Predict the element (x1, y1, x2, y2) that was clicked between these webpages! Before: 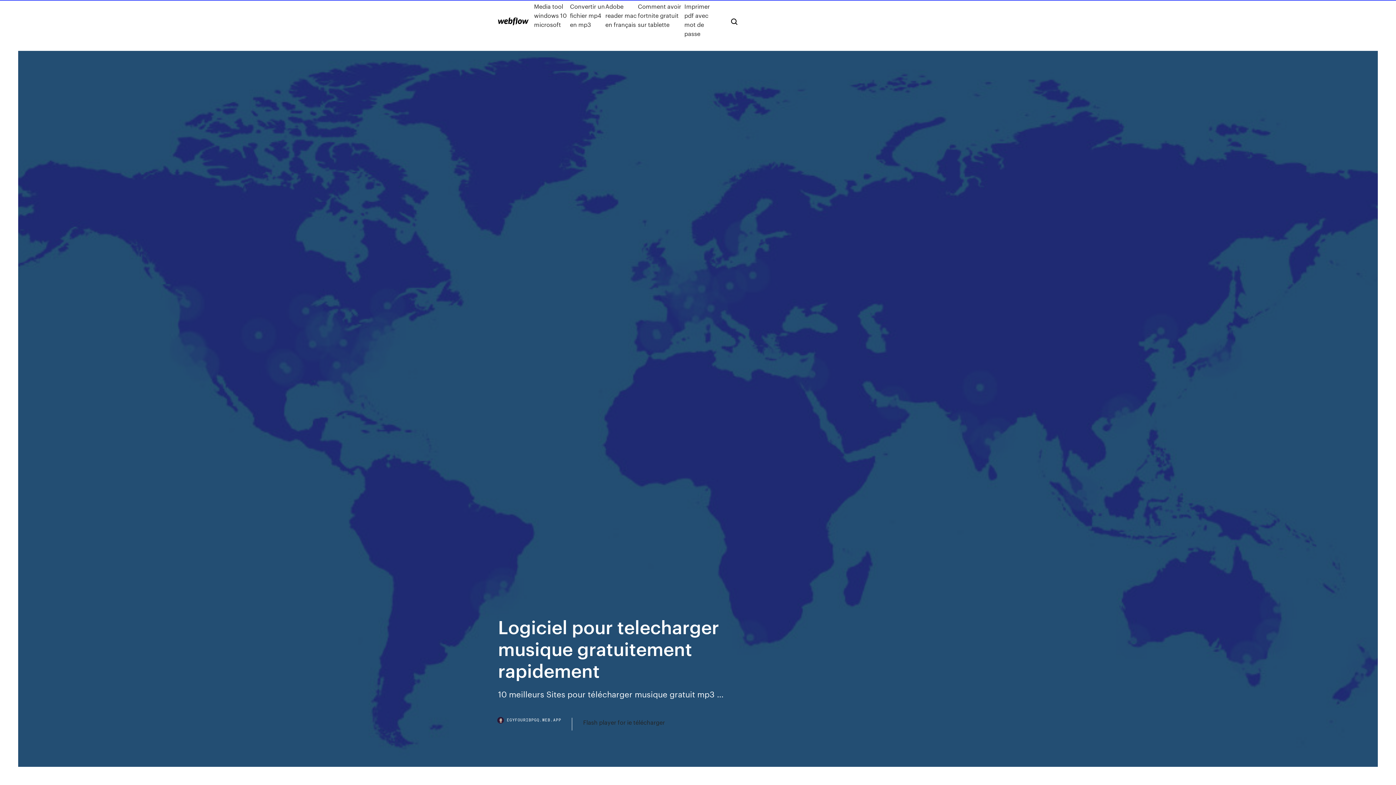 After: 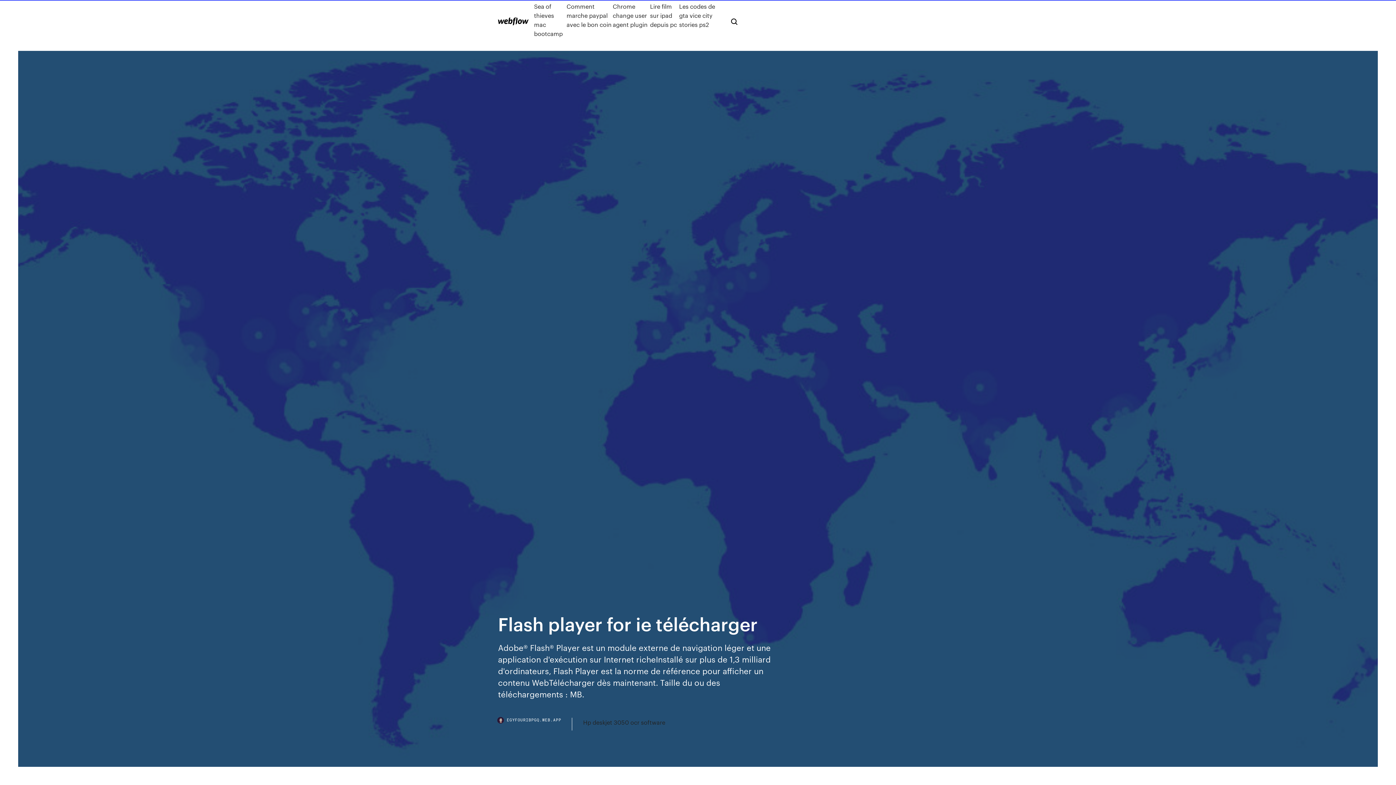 Action: bbox: (583, 718, 665, 727) label: Flash player for ie télécharger